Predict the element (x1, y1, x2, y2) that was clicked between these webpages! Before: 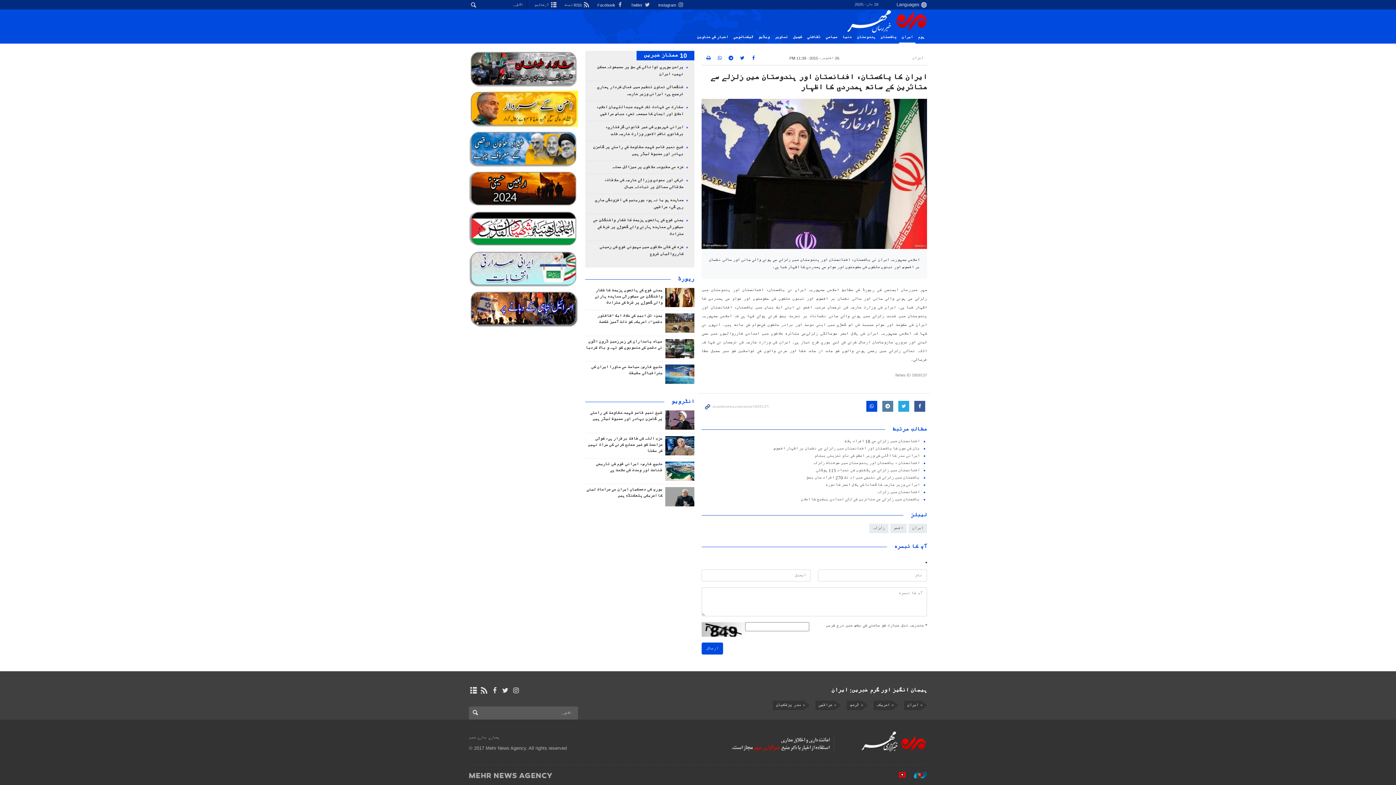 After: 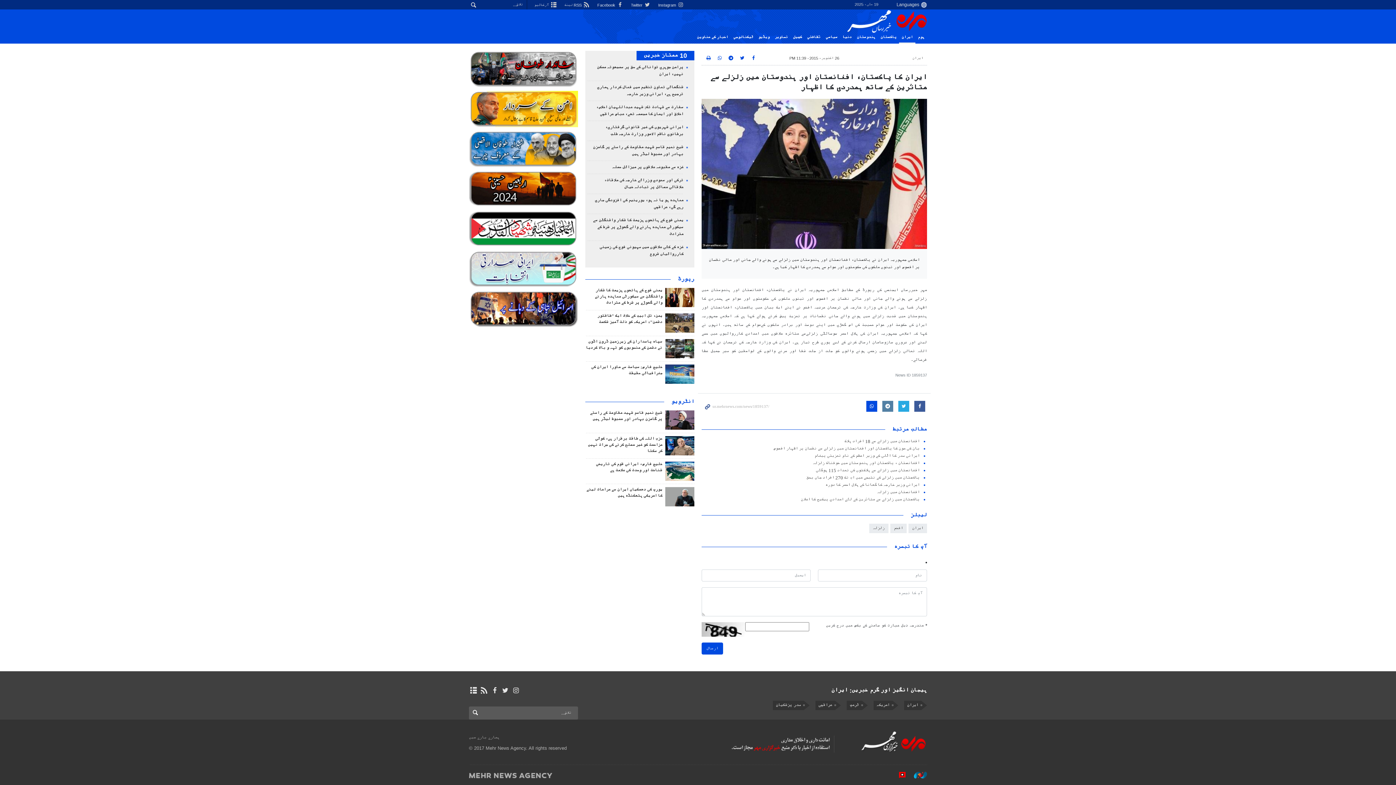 Action: bbox: (665, 410, 694, 430)